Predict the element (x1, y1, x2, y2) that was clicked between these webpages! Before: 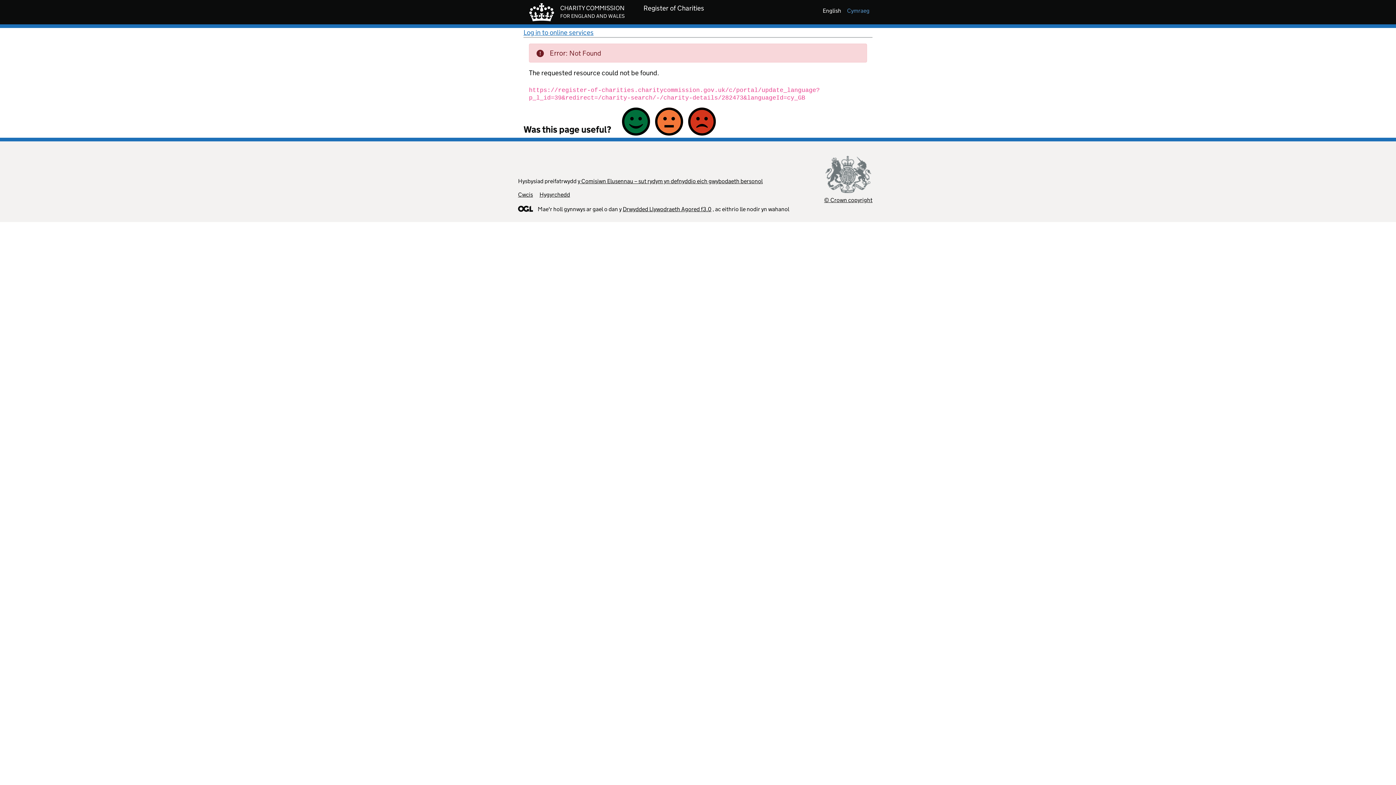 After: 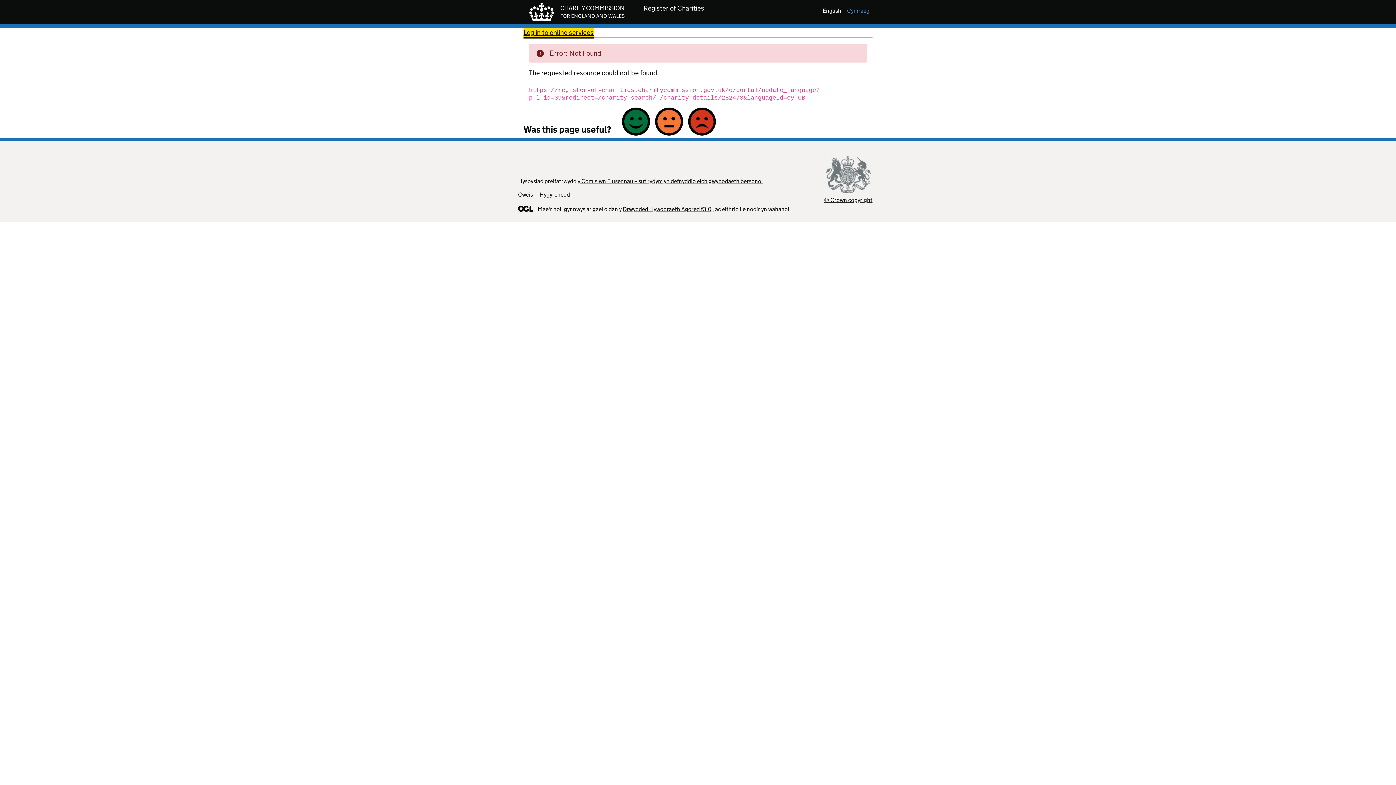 Action: label: Log in to online services bbox: (523, 28, 593, 37)